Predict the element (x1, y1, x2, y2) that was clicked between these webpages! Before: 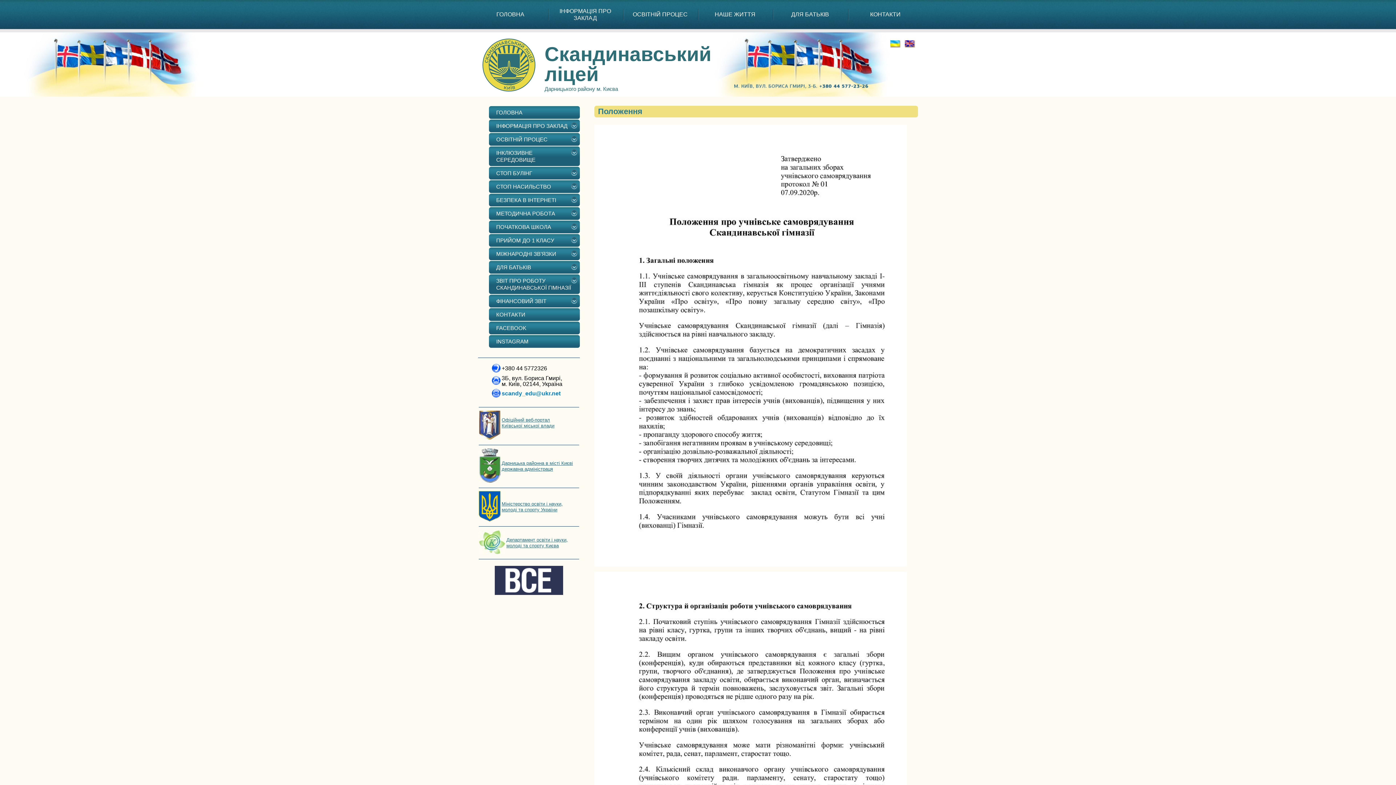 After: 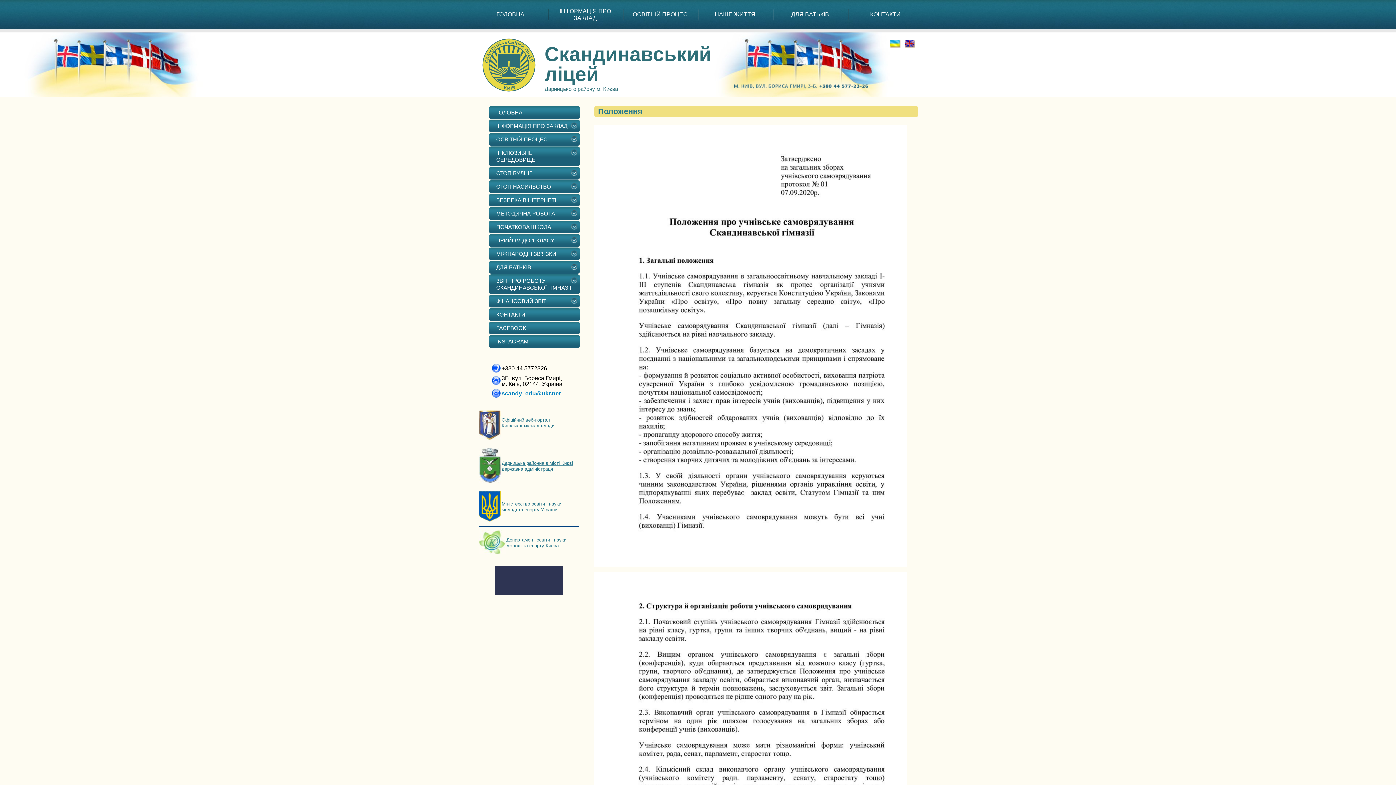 Action: bbox: (478, 436, 500, 441)